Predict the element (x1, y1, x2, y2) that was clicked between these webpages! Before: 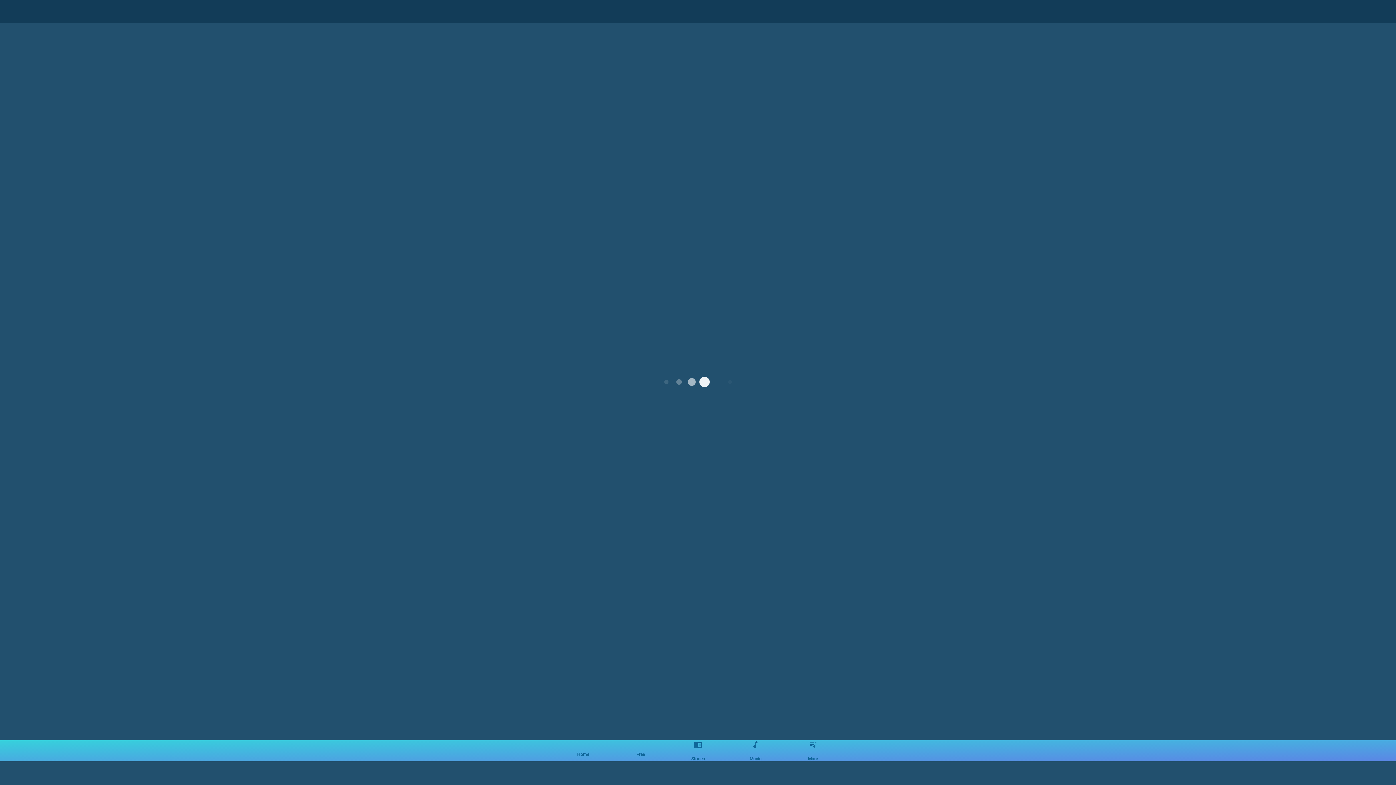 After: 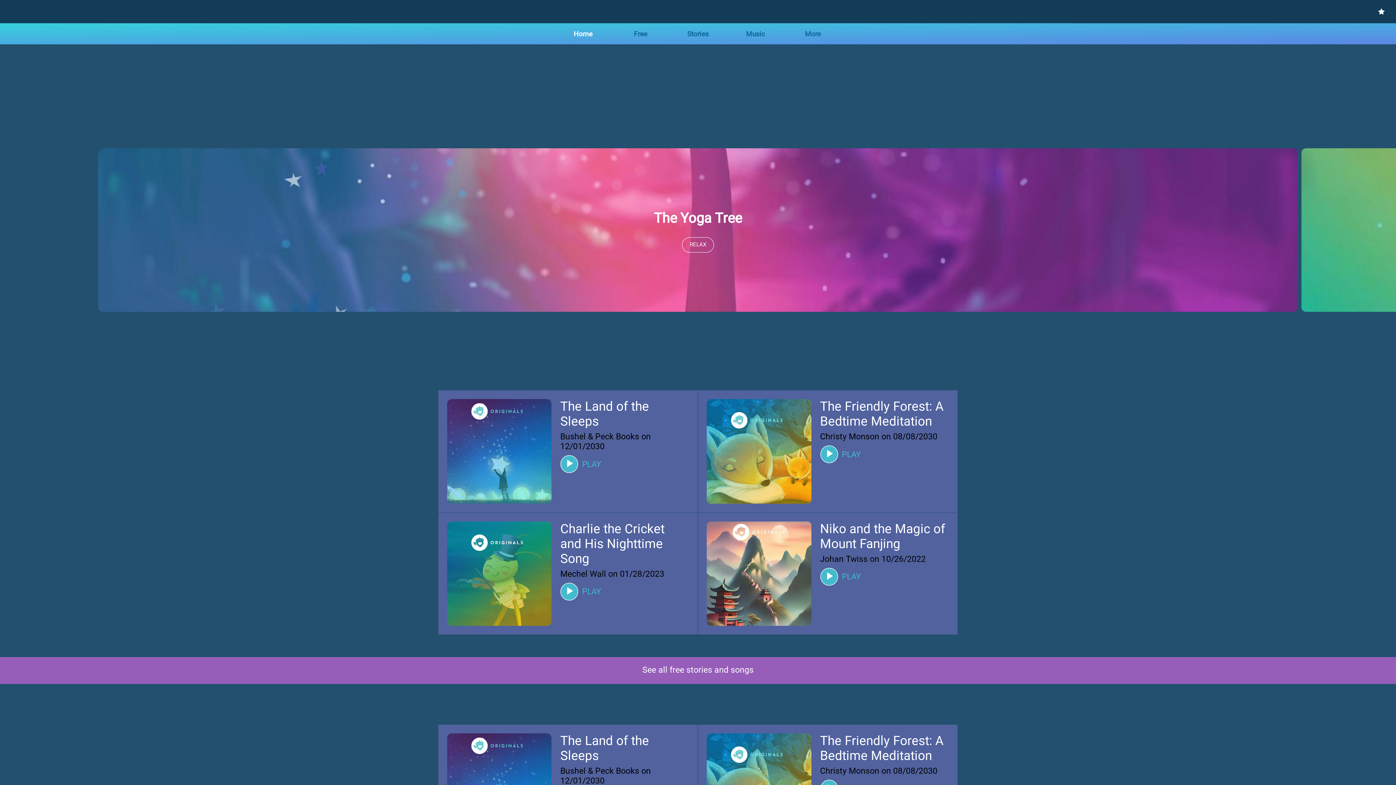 Action: label: Home bbox: (554, 740, 612, 761)